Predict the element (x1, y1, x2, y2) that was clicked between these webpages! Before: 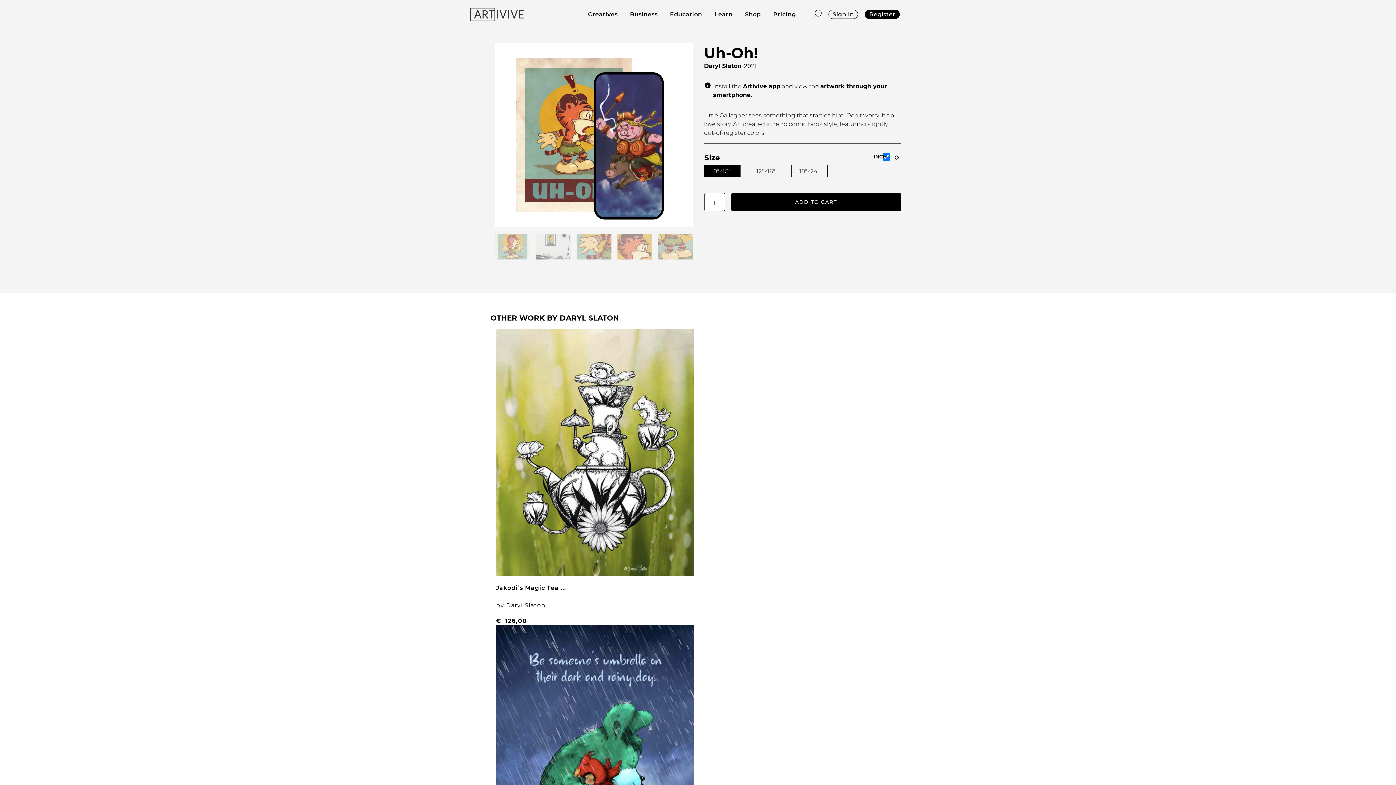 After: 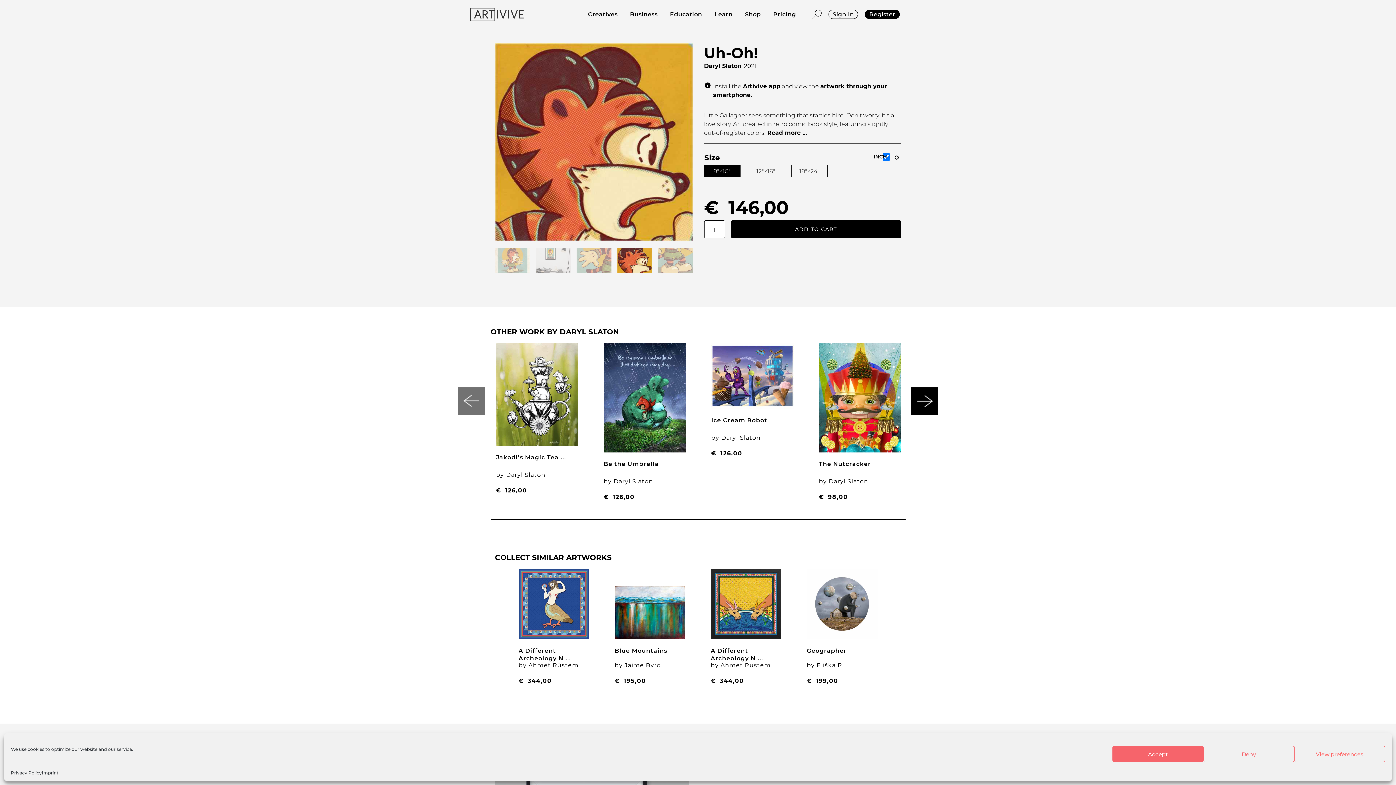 Action: bbox: (617, 234, 652, 259)